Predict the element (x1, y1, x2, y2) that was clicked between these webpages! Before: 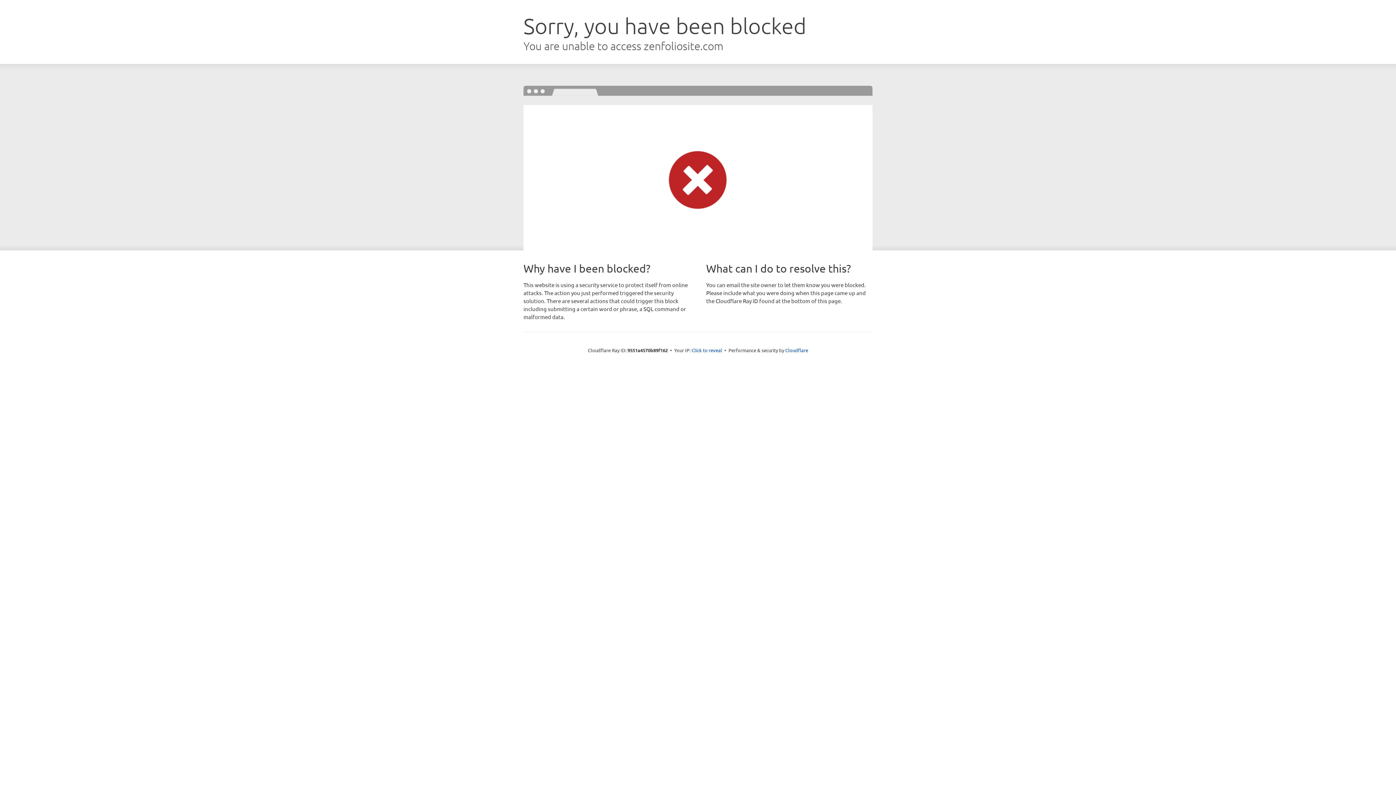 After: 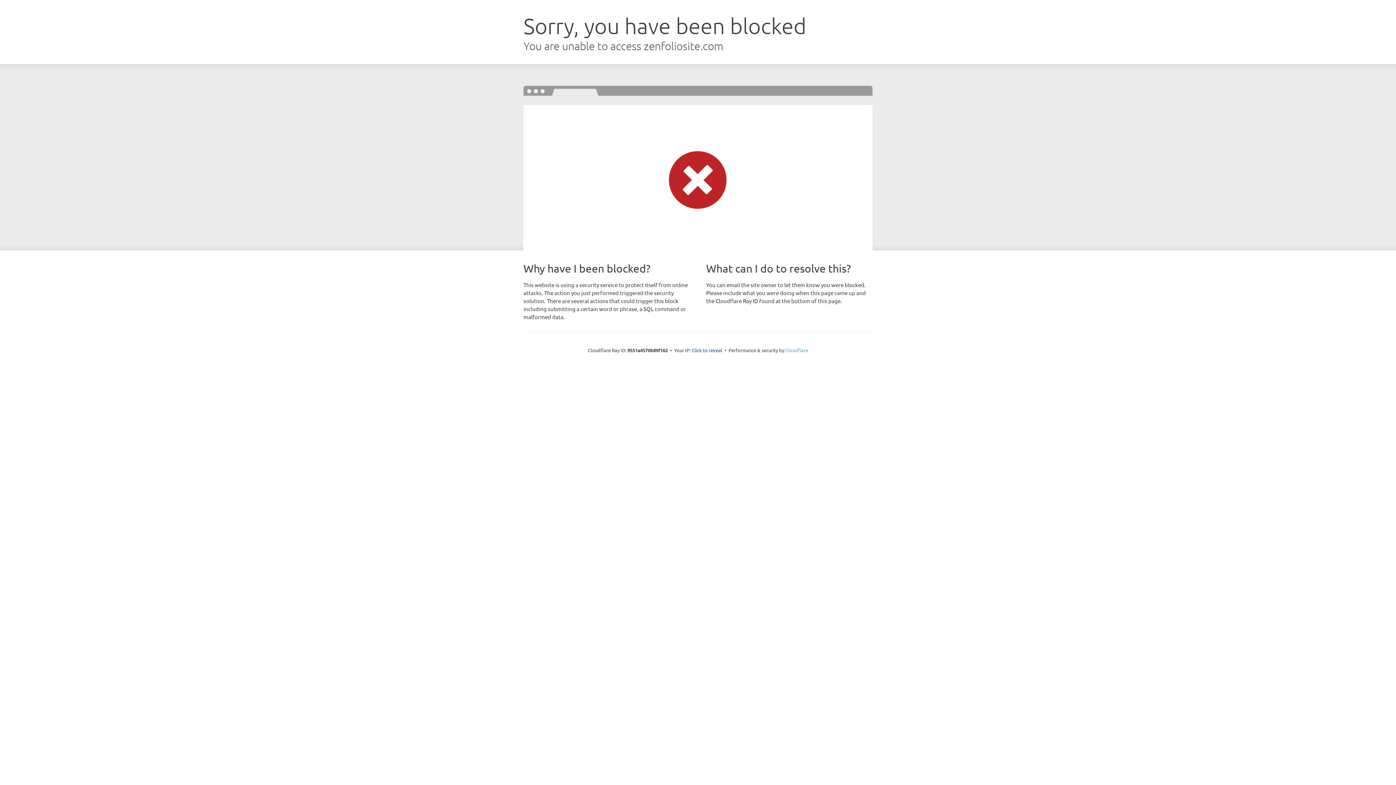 Action: bbox: (785, 347, 808, 353) label: Cloudflare